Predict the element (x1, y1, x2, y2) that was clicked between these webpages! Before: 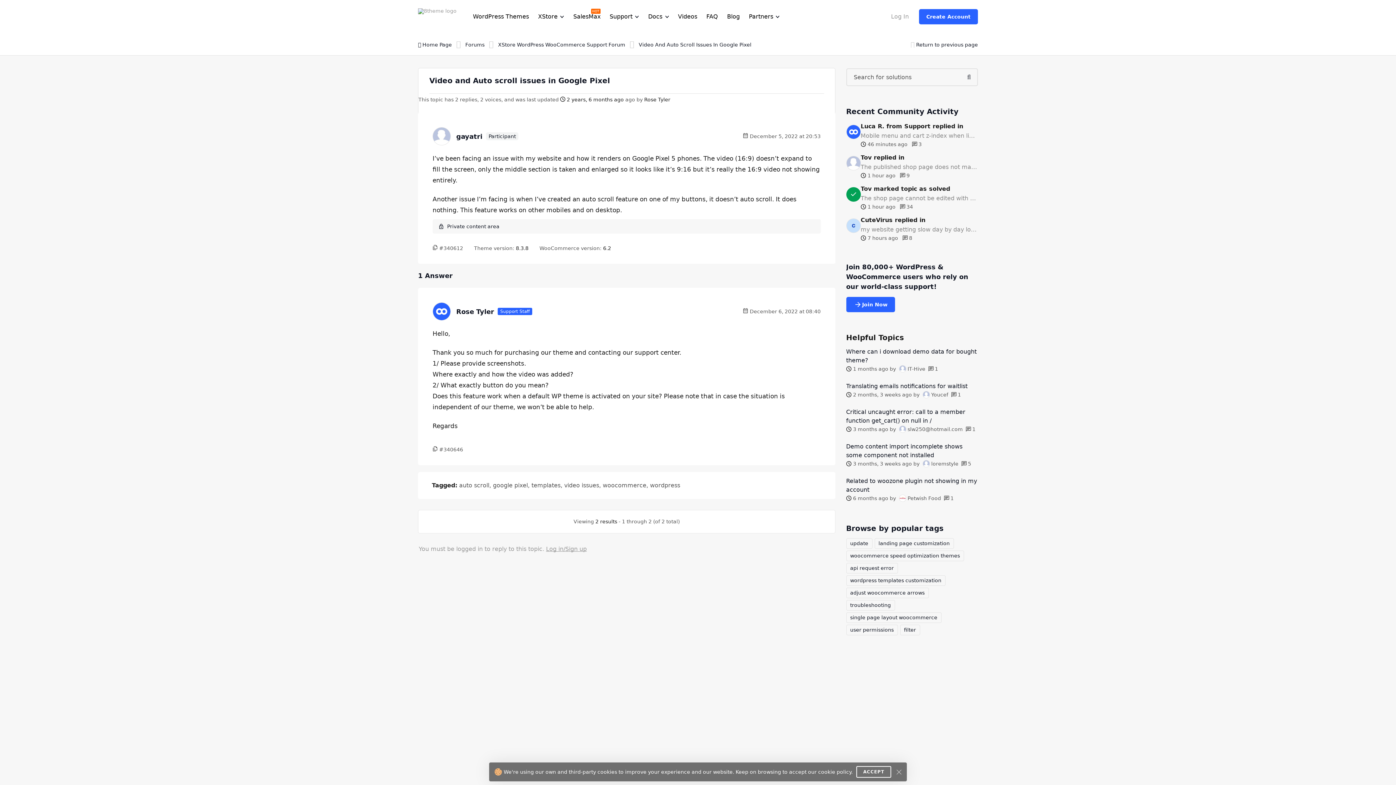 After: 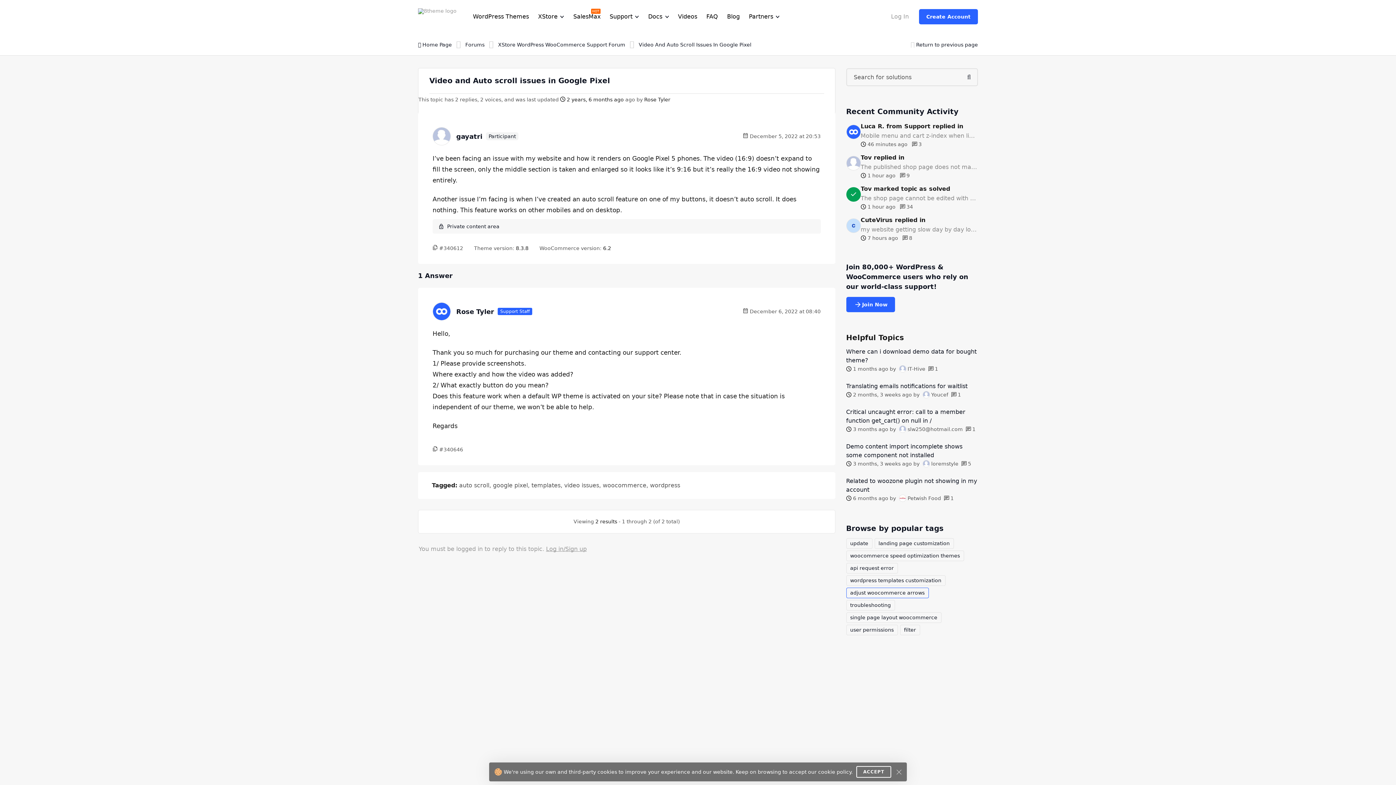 Action: bbox: (846, 588, 928, 598) label: adjust woocommerce arrows